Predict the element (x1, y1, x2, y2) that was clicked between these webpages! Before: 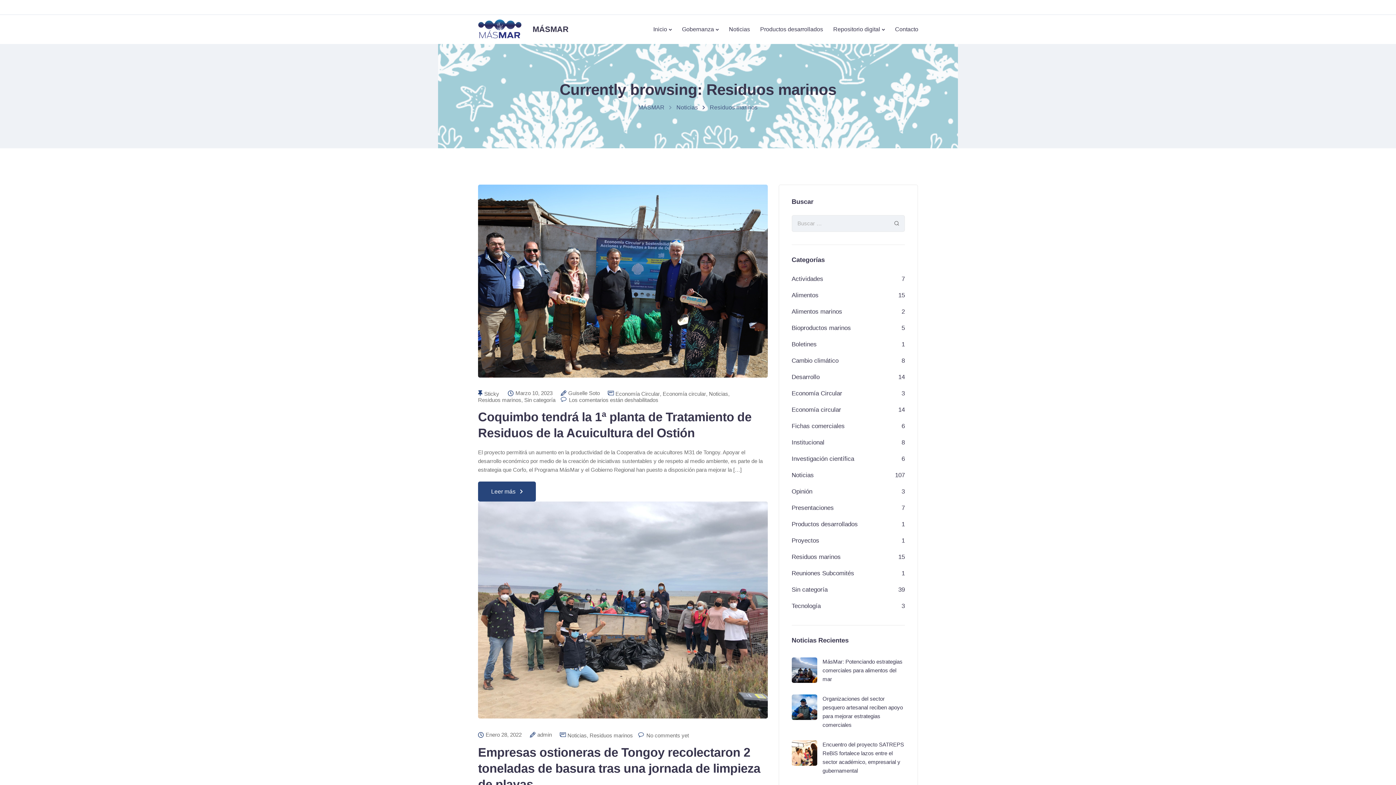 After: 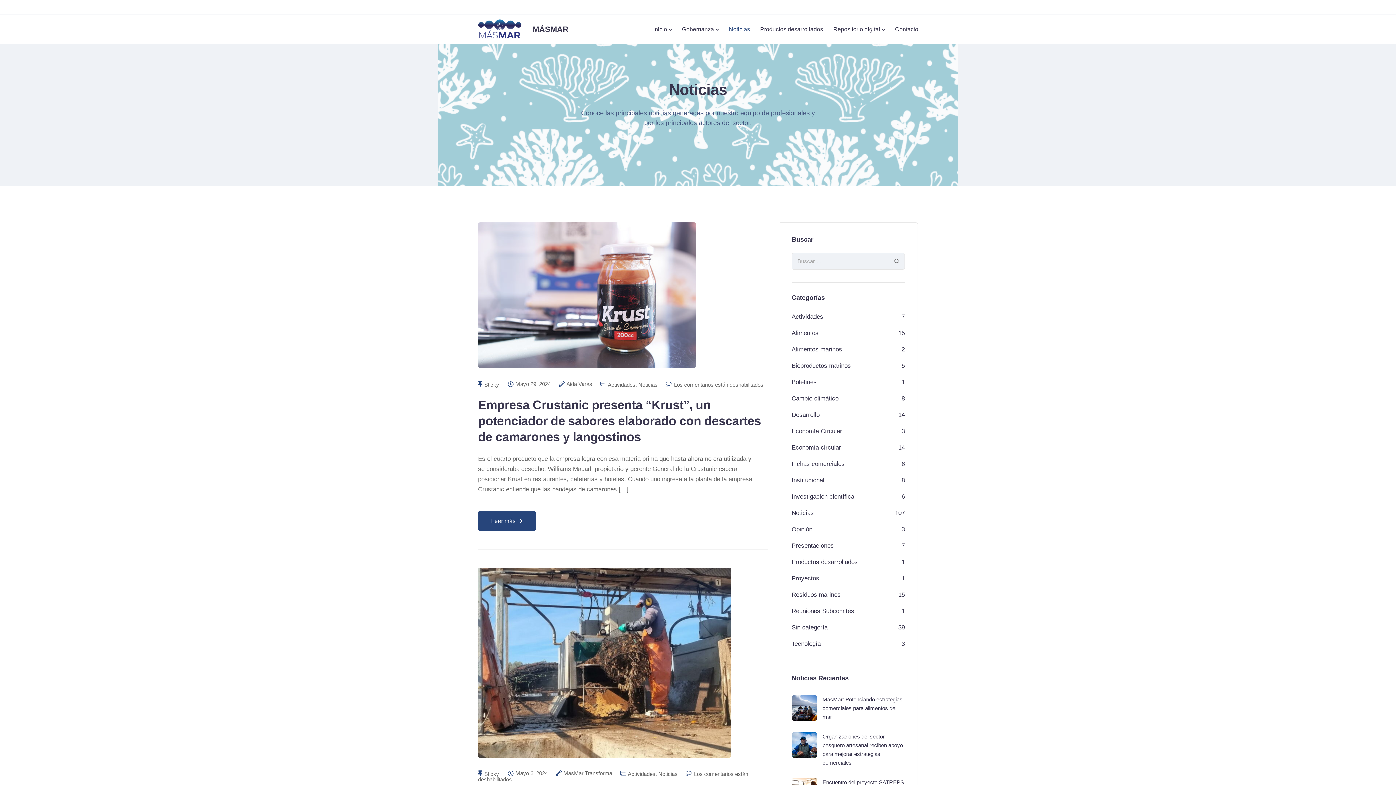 Action: bbox: (724, 14, 755, 44) label: Noticias